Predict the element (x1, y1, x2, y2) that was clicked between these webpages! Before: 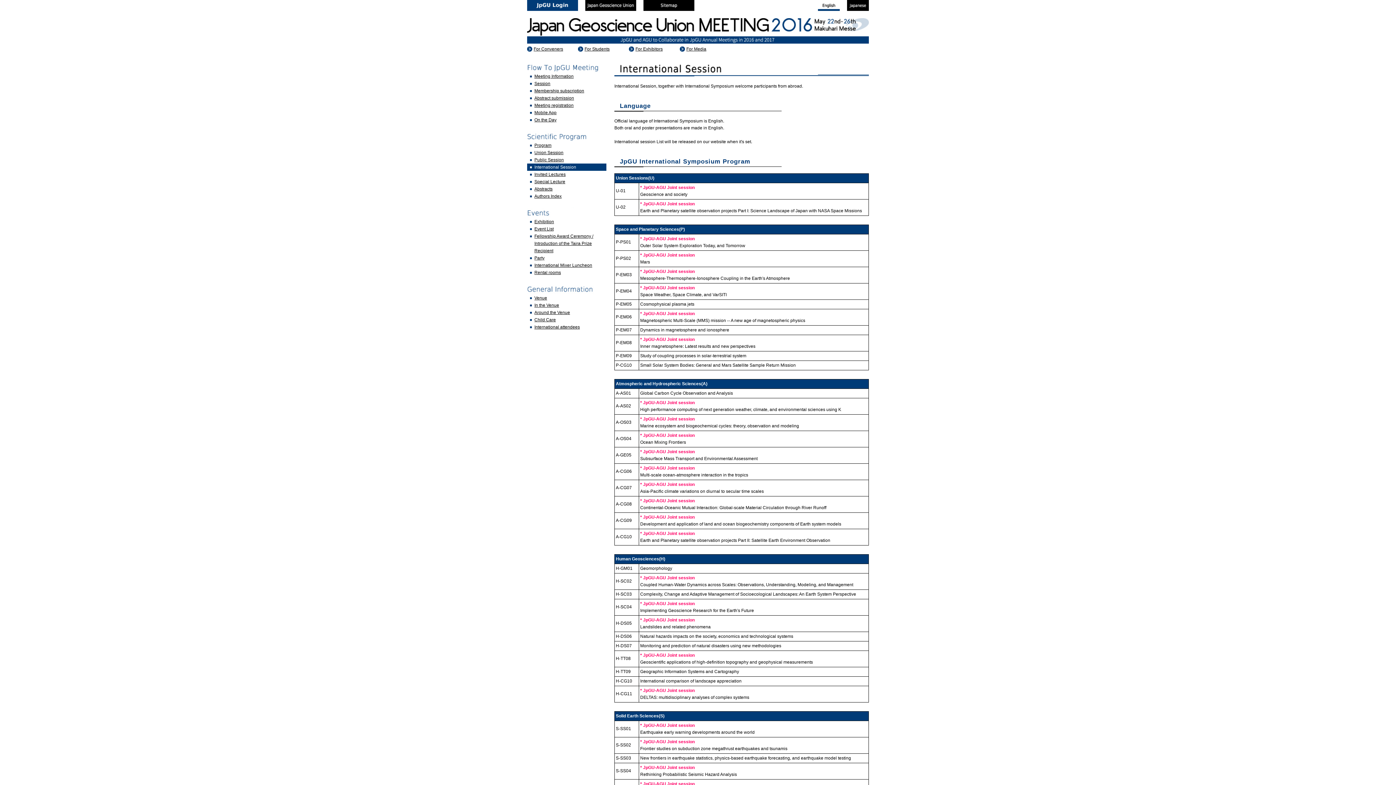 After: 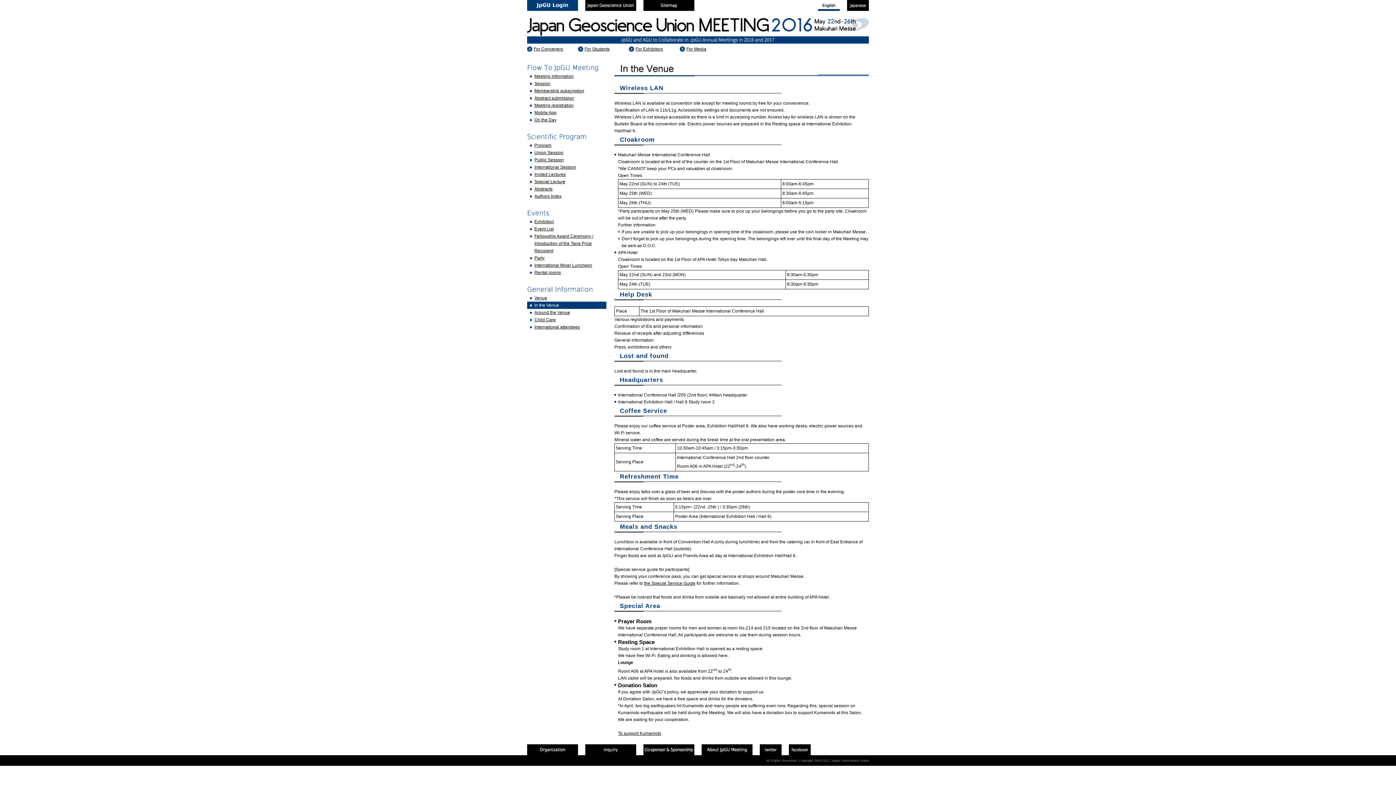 Action: label: In the Venue bbox: (527, 301, 606, 309)